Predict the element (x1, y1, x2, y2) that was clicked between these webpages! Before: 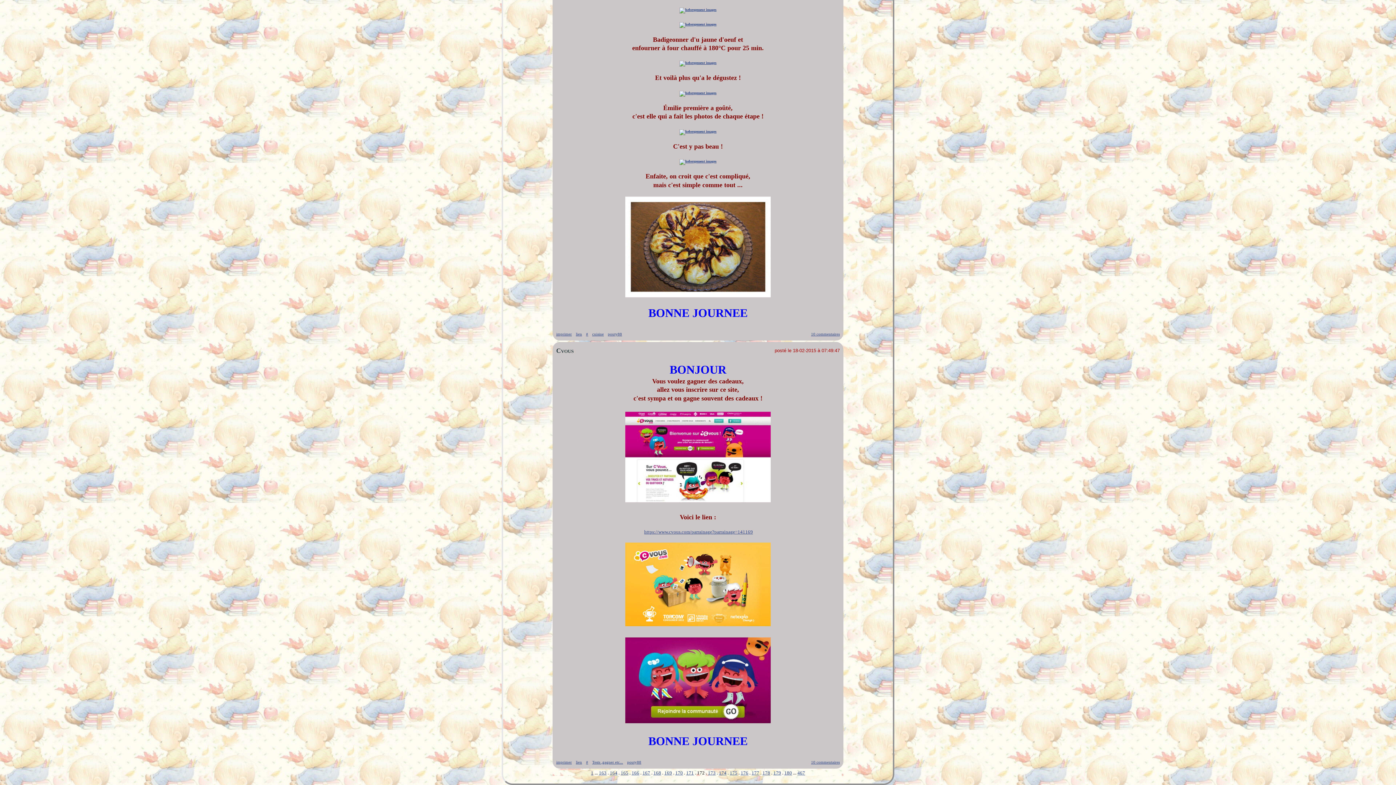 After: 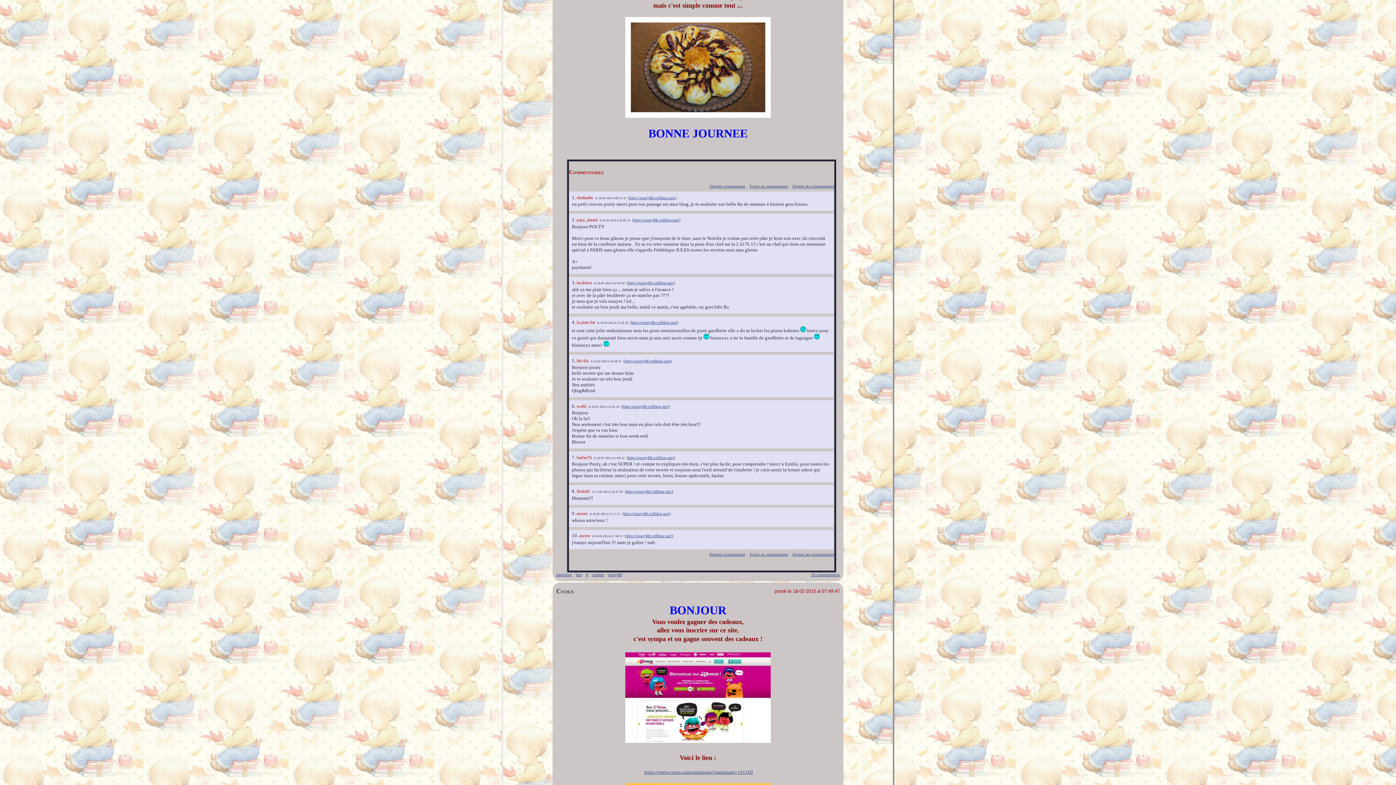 Action: bbox: (811, 332, 840, 336) label: 10 commentaires